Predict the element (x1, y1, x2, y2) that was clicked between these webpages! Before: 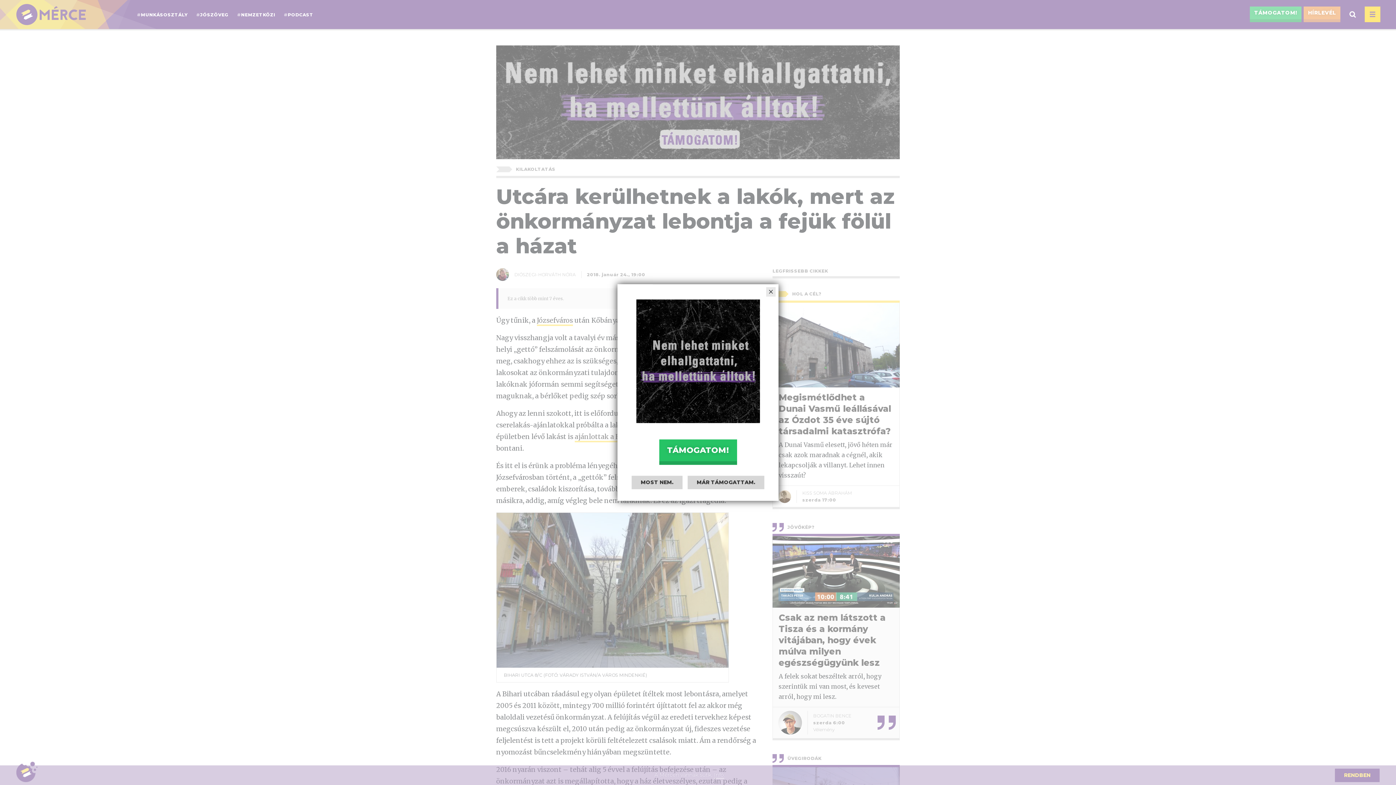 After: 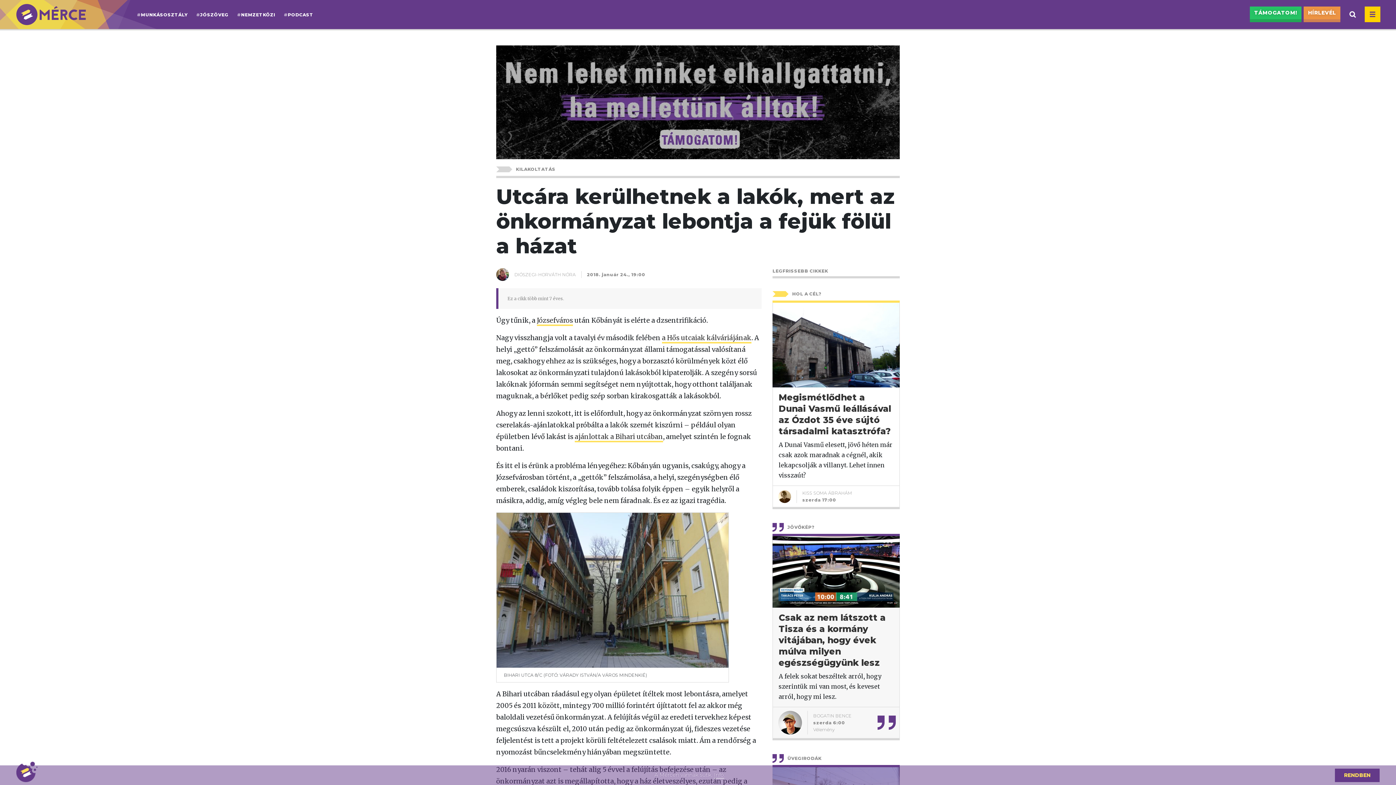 Action: bbox: (659, 443, 737, 465) label: TÁMOGATOM!